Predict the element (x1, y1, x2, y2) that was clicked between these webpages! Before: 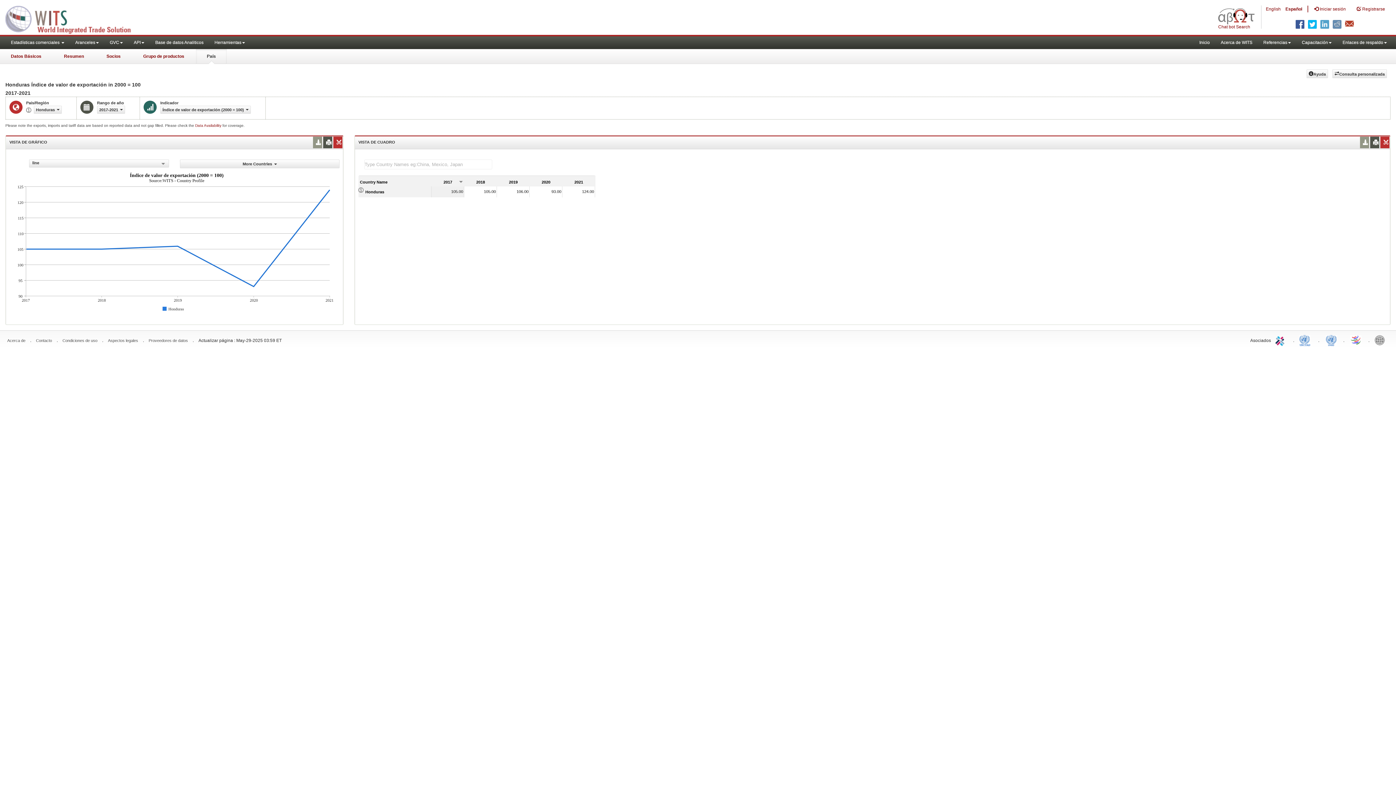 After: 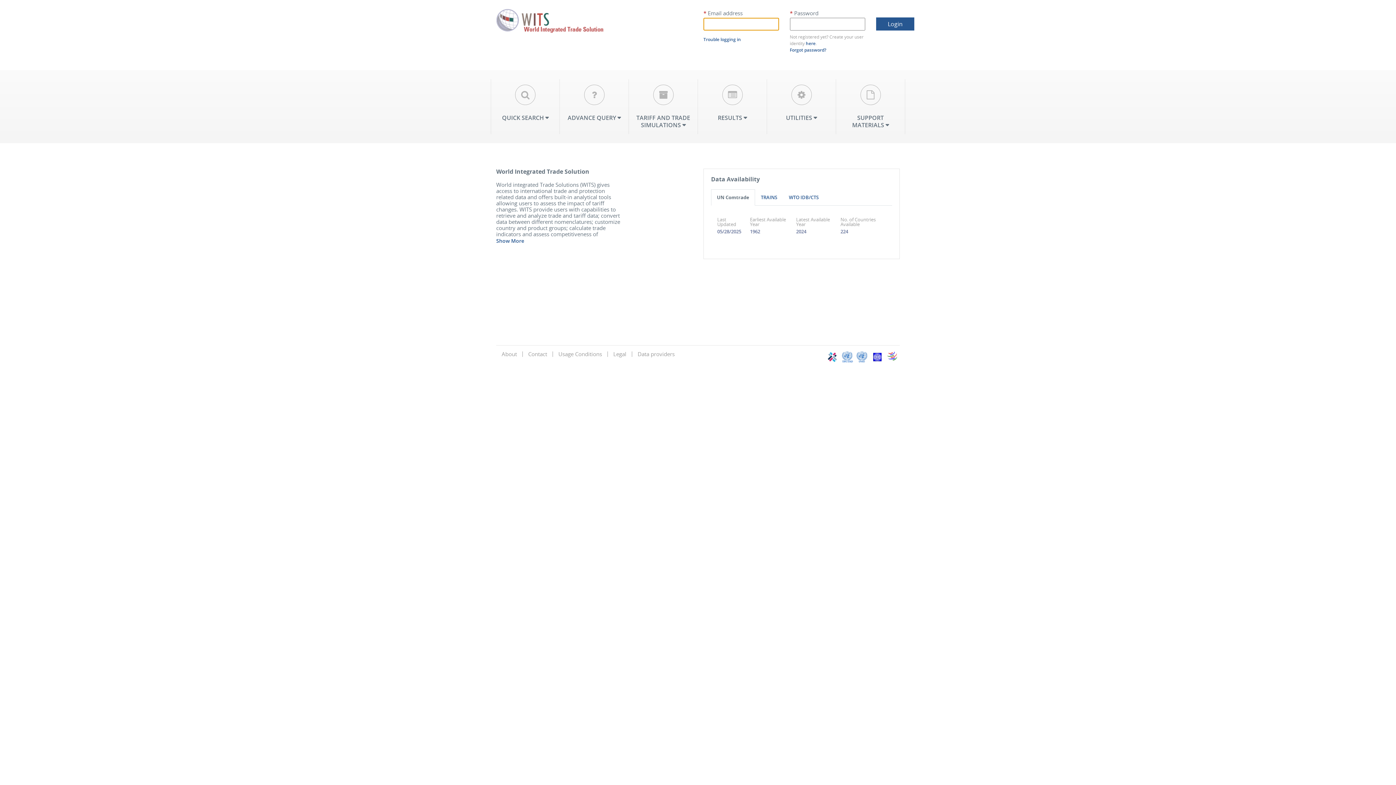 Action: label:  Iniciar sesión bbox: (1309, 0, 1351, 18)